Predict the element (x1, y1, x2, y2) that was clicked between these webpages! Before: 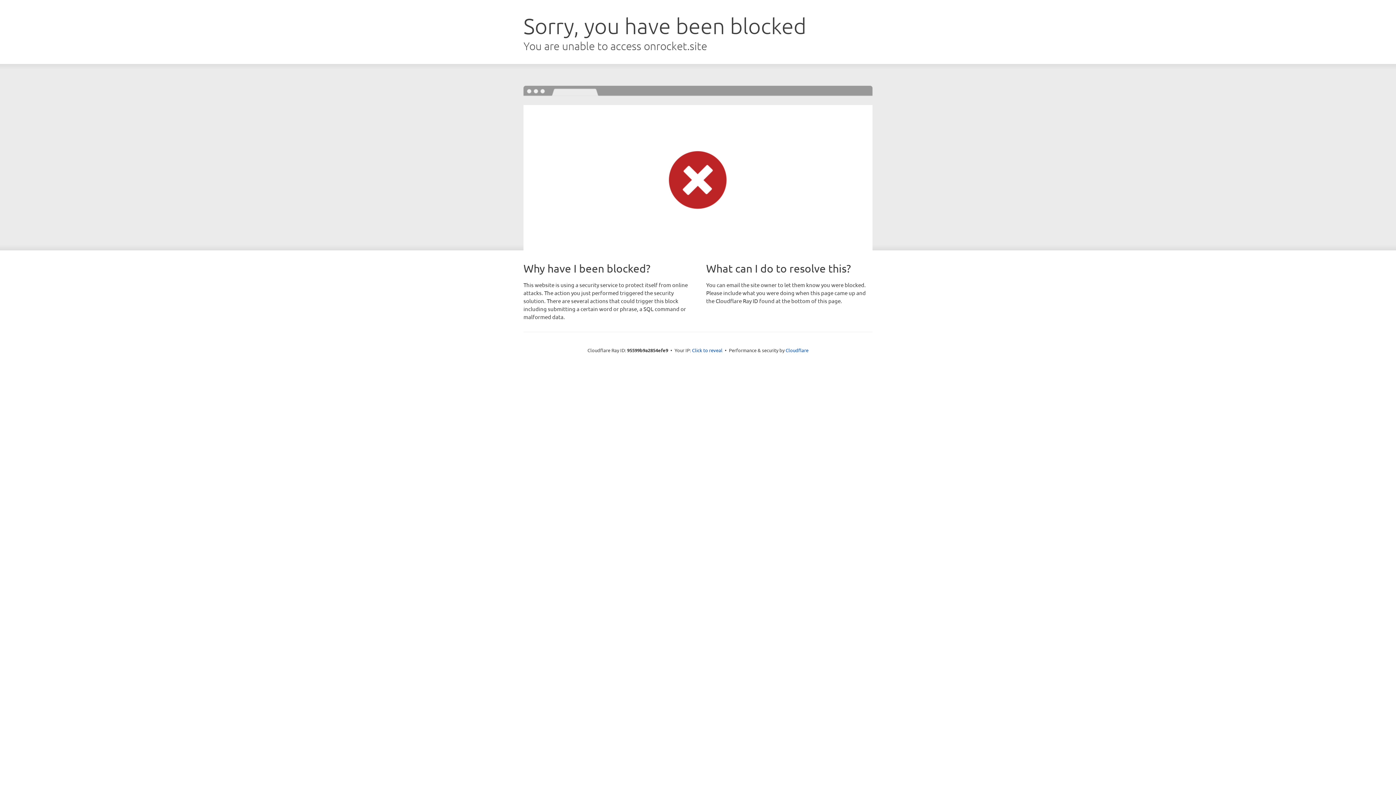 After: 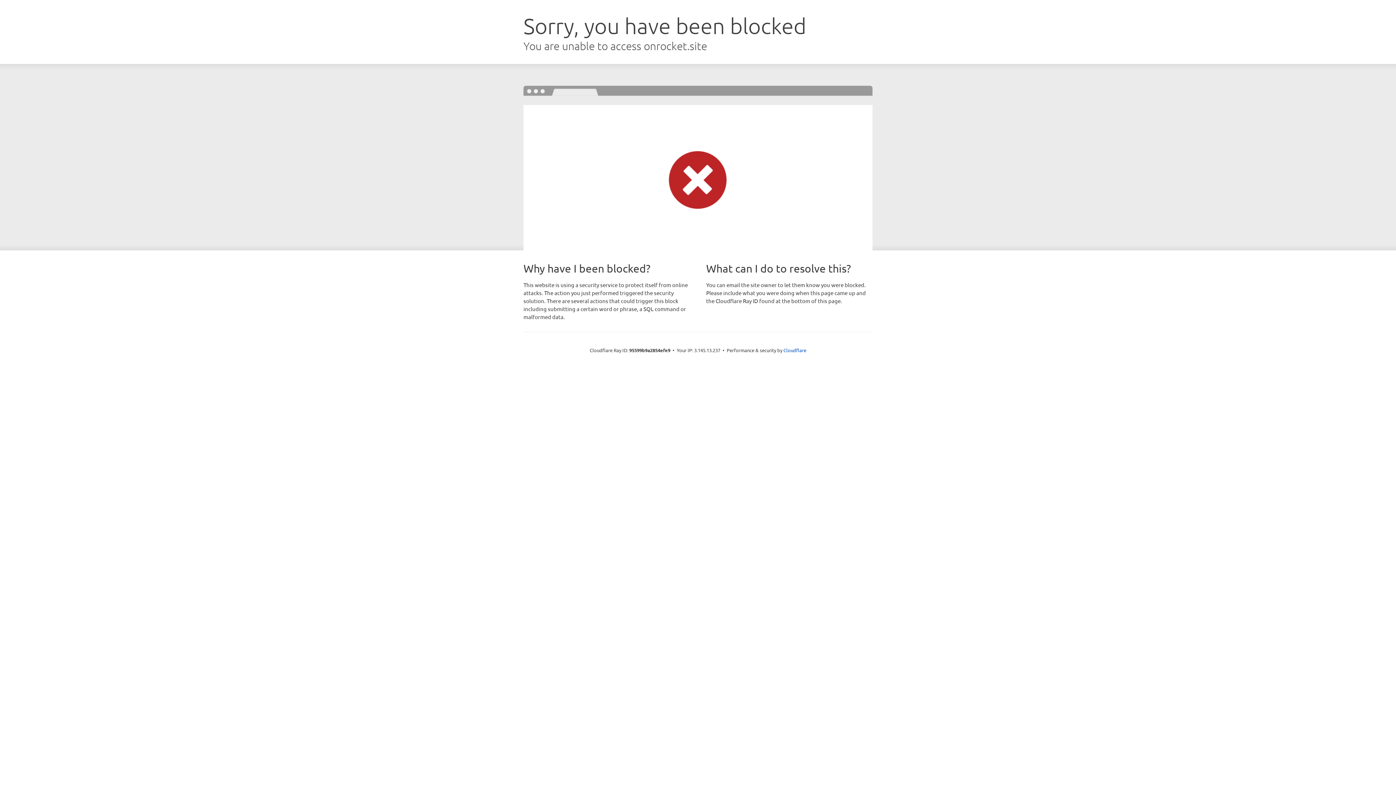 Action: bbox: (692, 346, 722, 353) label: Click to reveal